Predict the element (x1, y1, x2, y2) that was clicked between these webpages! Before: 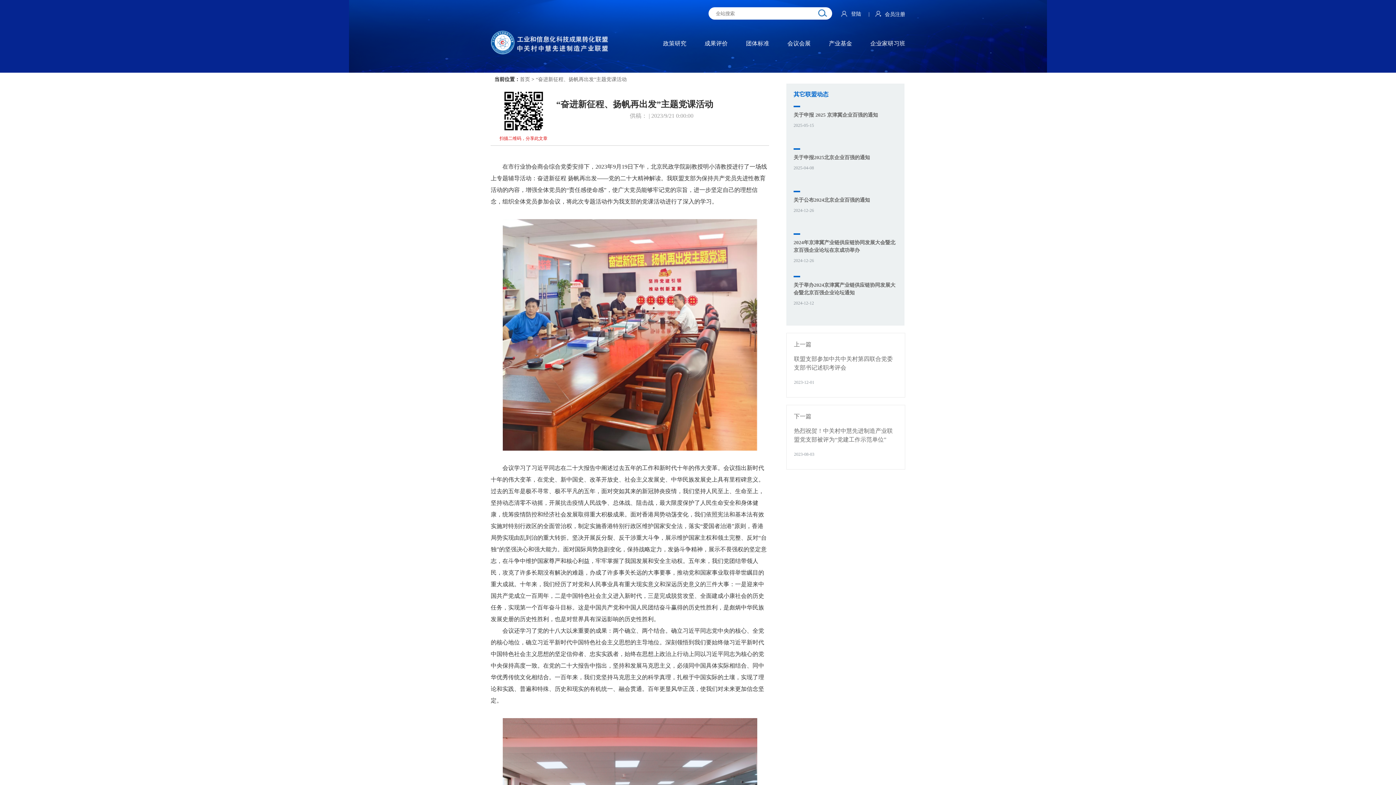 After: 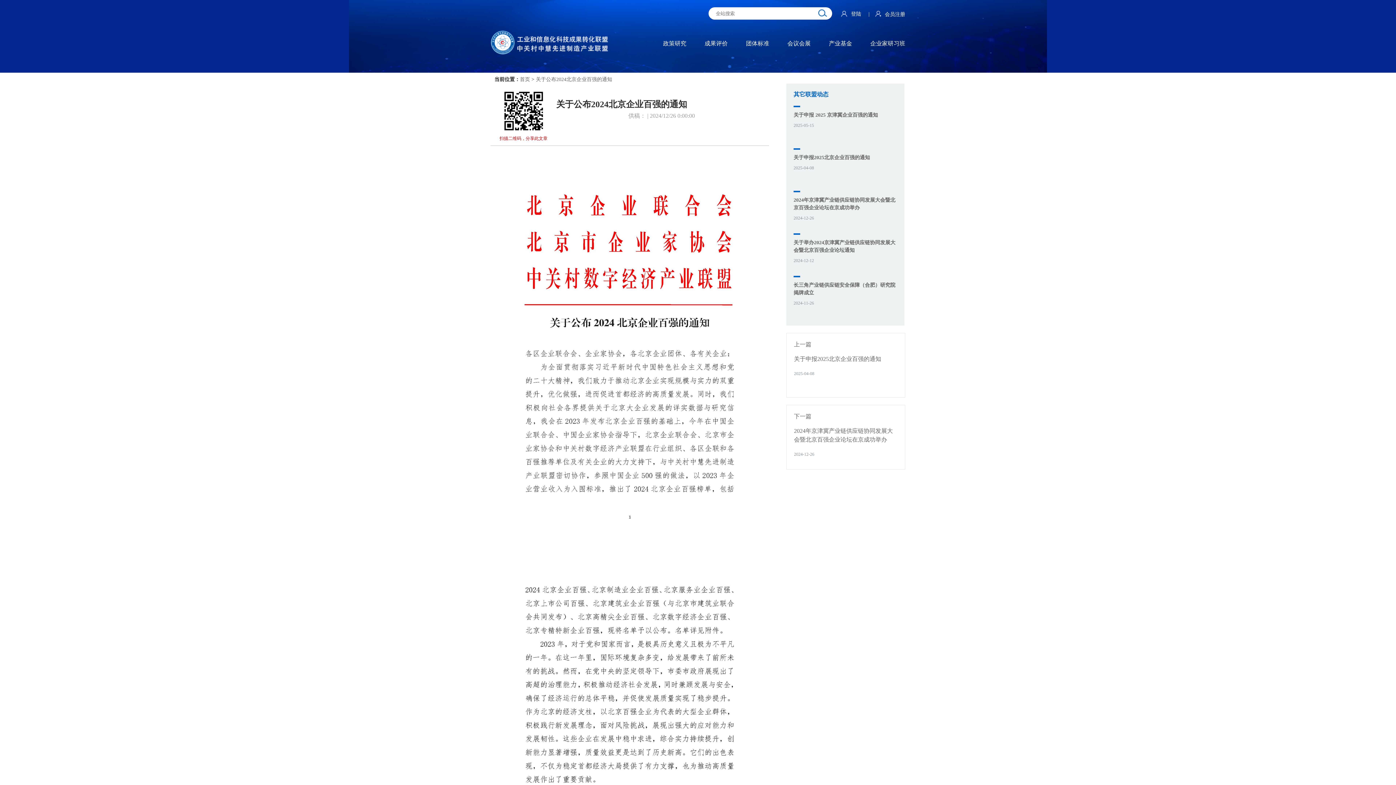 Action: label: 关于公布2024北京企业百强的通知 bbox: (793, 197, 870, 202)